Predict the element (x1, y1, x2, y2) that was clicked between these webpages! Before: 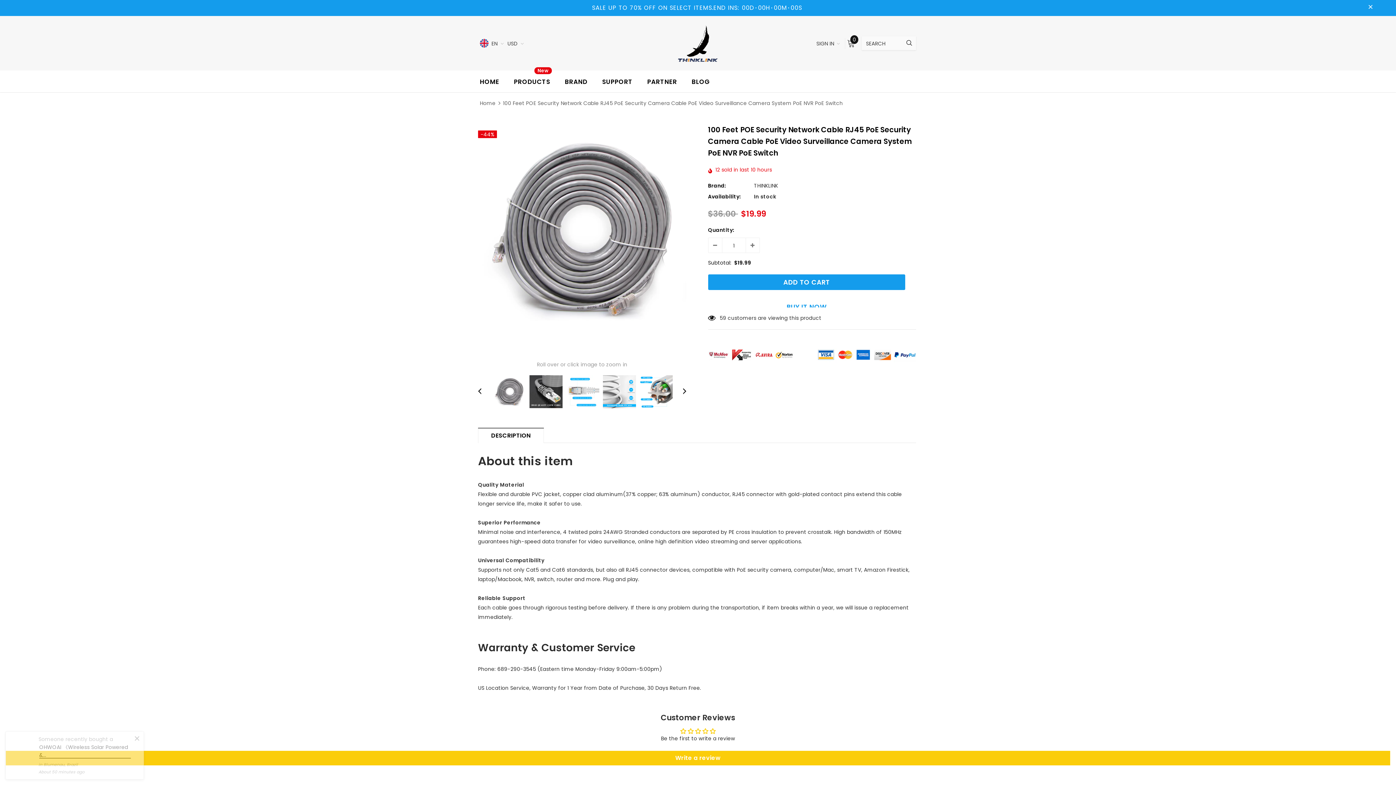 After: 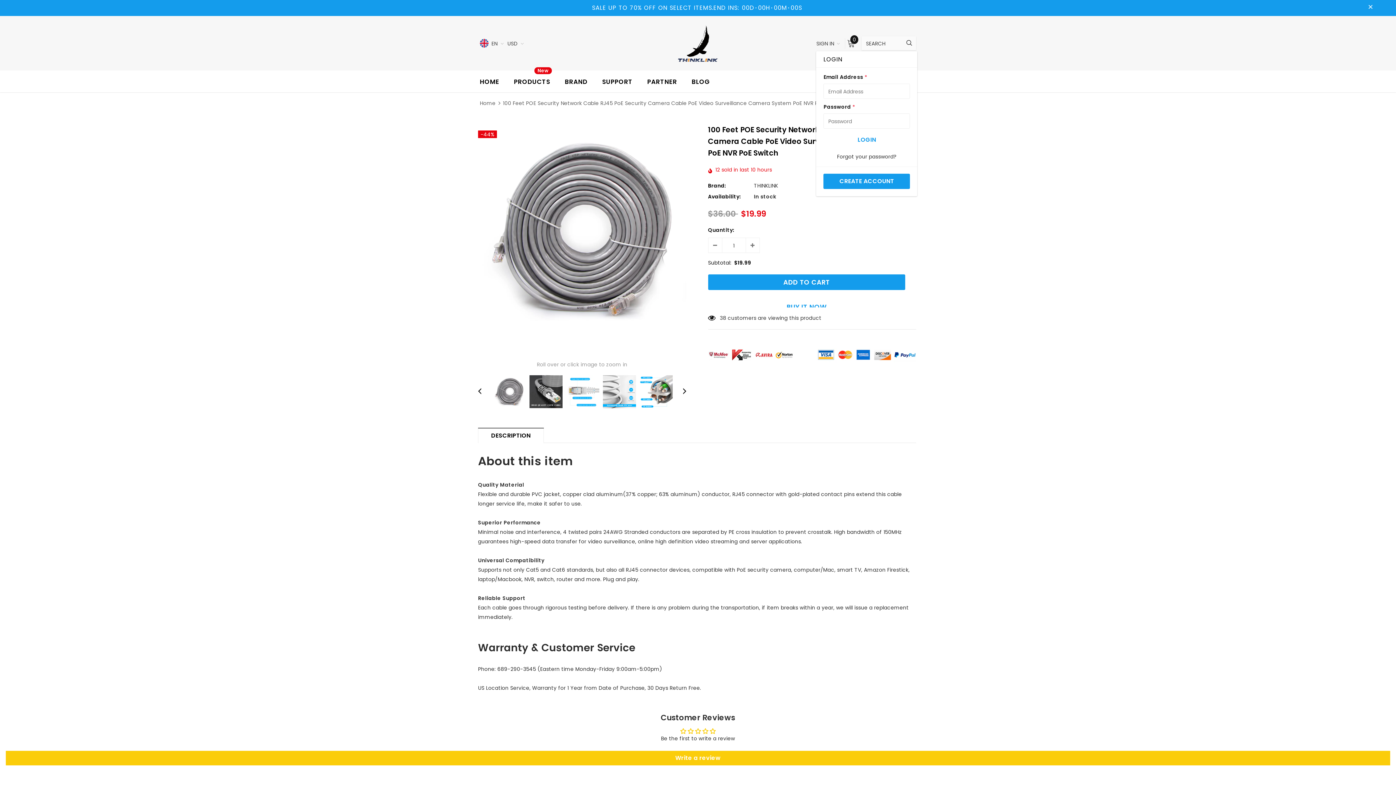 Action: label: SIGN IN  bbox: (816, 39, 840, 48)